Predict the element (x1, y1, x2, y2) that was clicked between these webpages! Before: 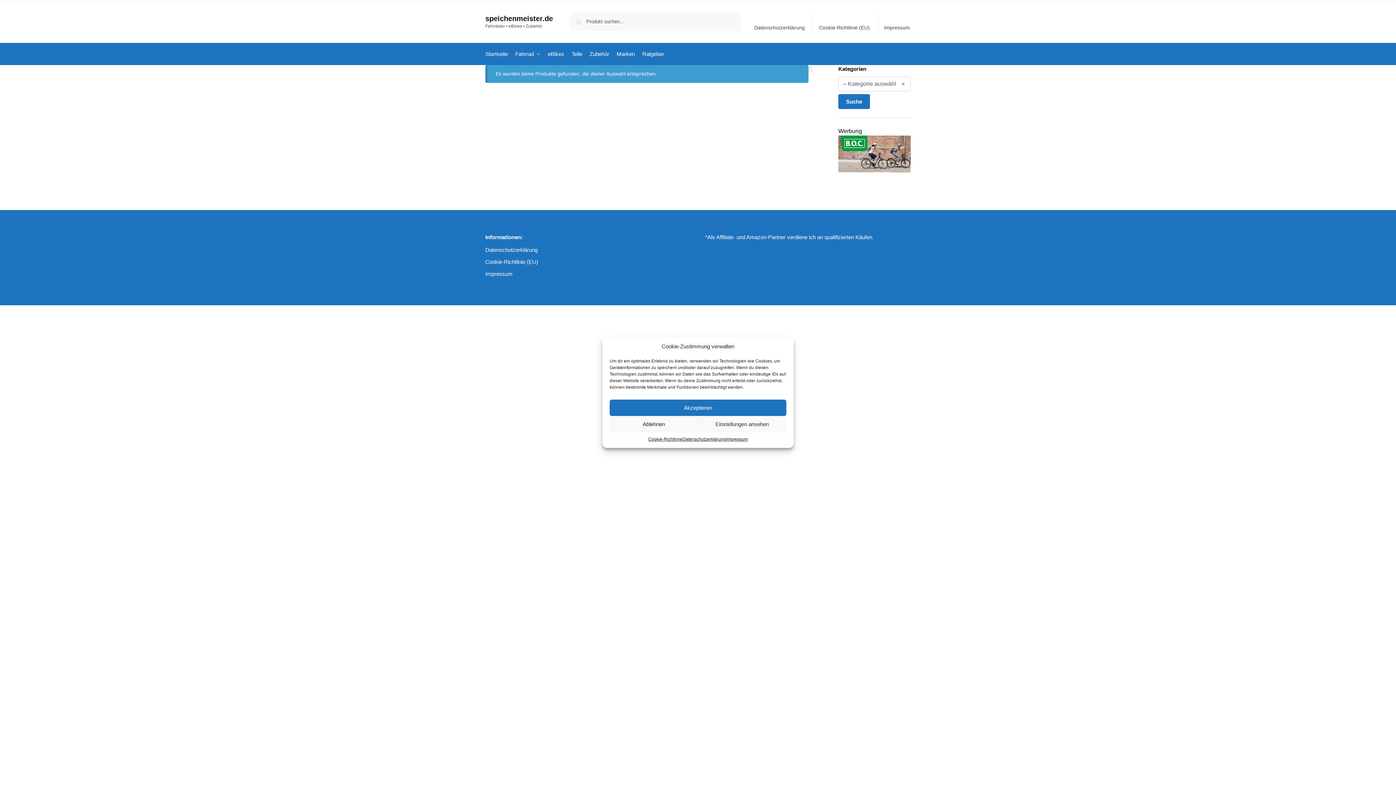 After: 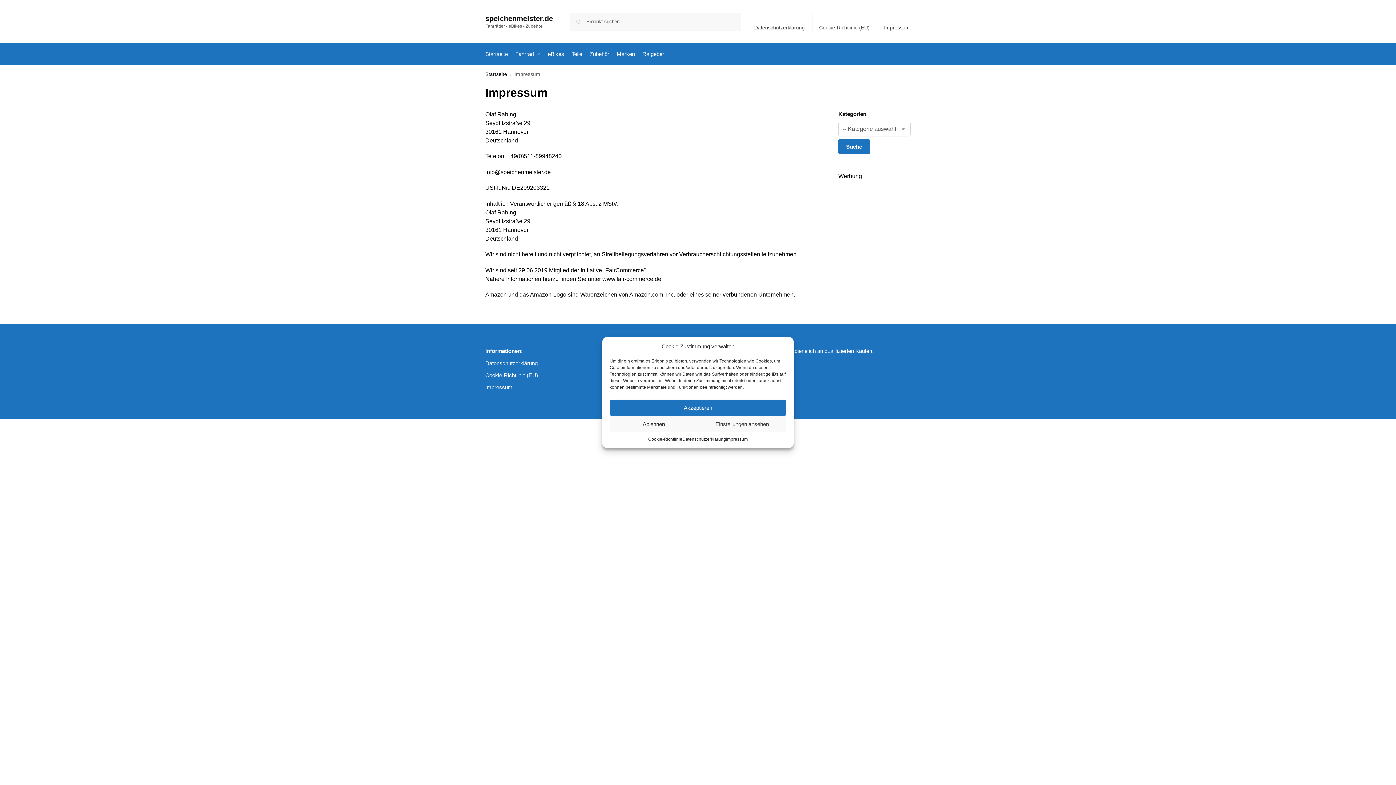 Action: label: Impressum bbox: (485, 270, 512, 278)